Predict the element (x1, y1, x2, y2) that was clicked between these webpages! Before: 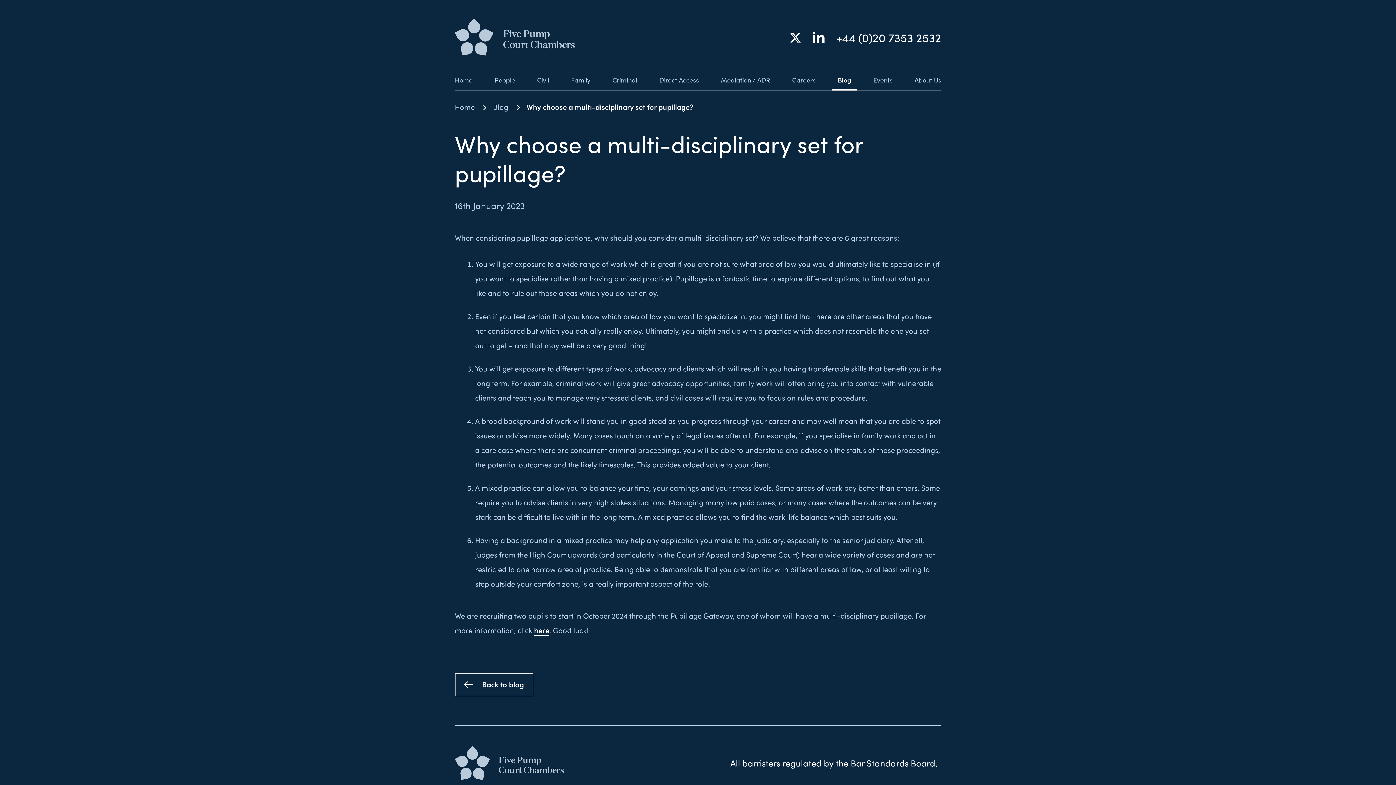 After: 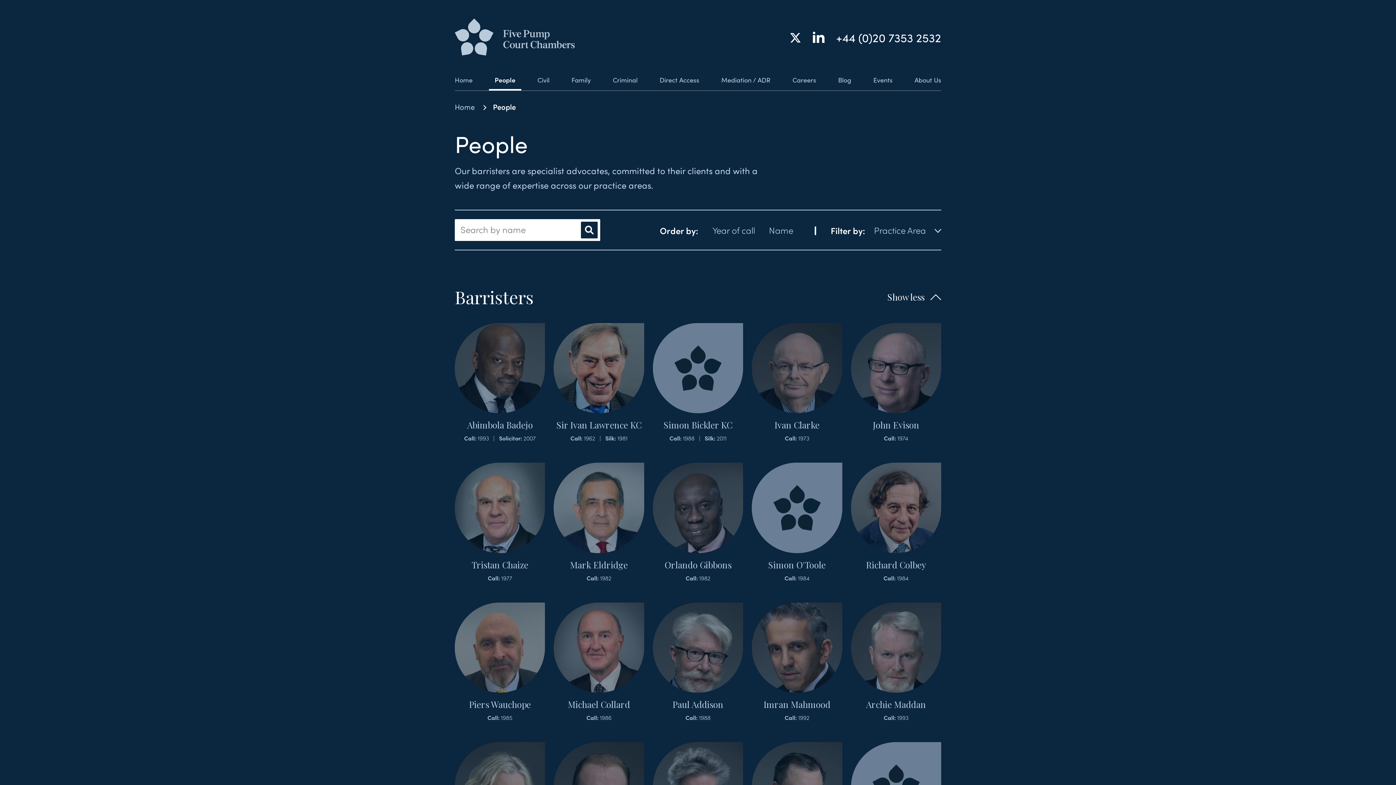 Action: label: People bbox: (488, 76, 520, 83)